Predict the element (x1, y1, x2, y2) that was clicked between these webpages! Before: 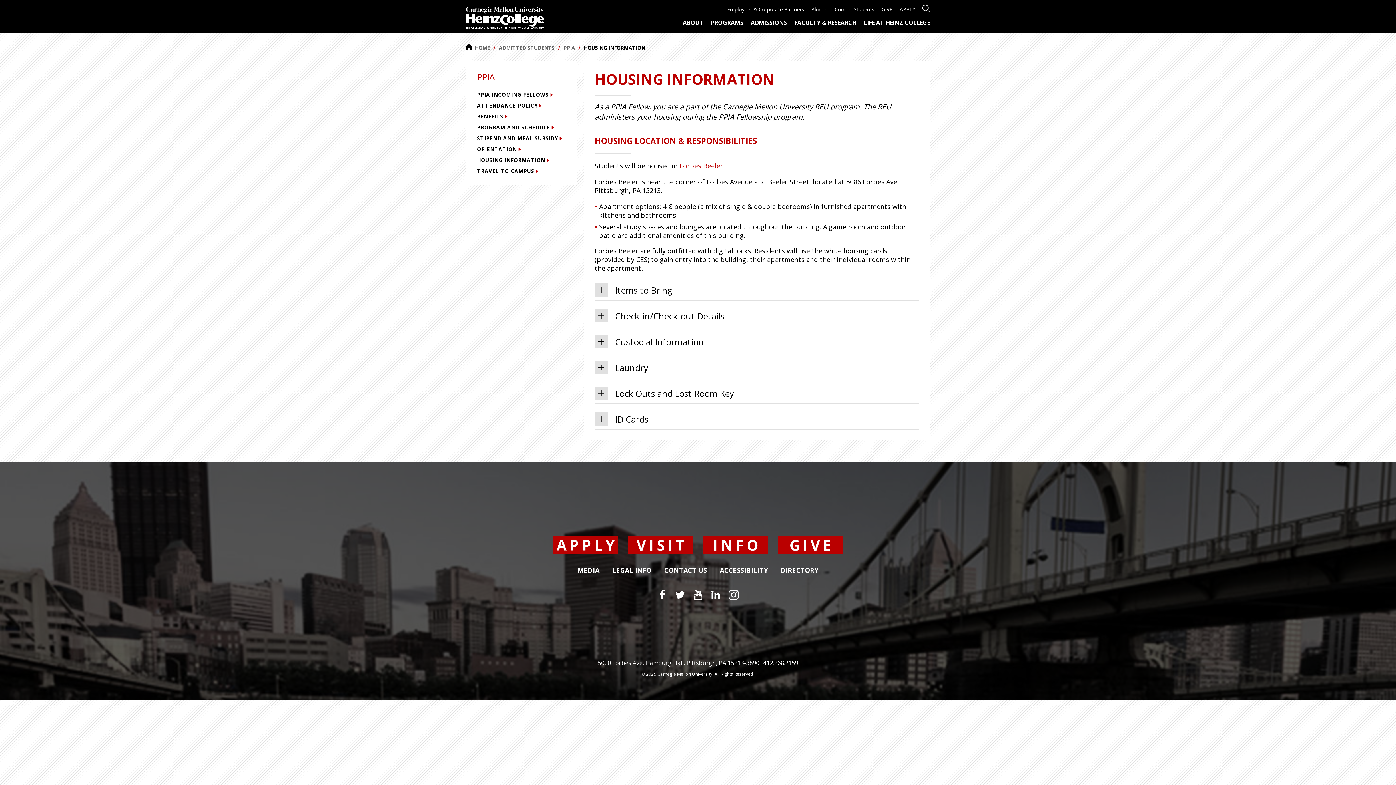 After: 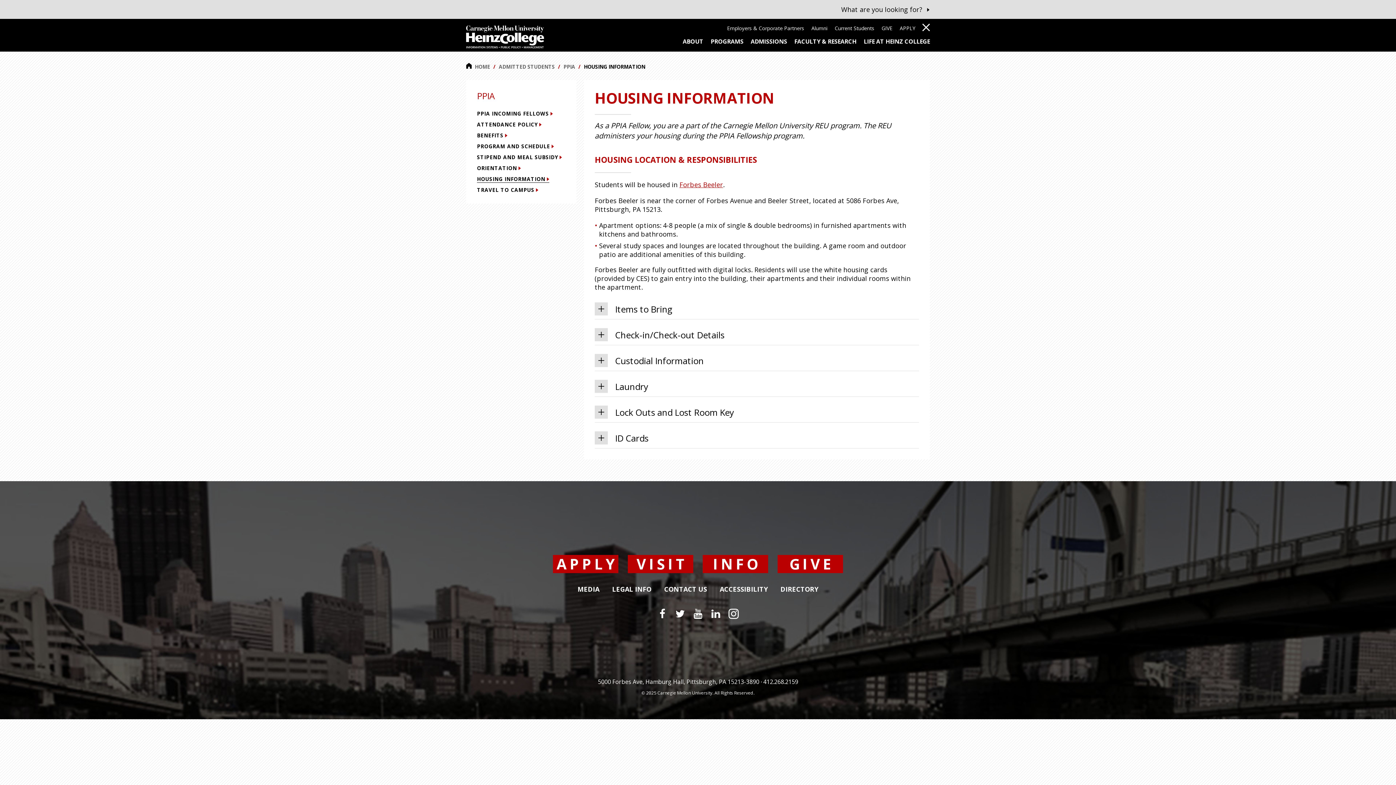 Action: label: Open site search bbox: (922, 4, 930, 11)